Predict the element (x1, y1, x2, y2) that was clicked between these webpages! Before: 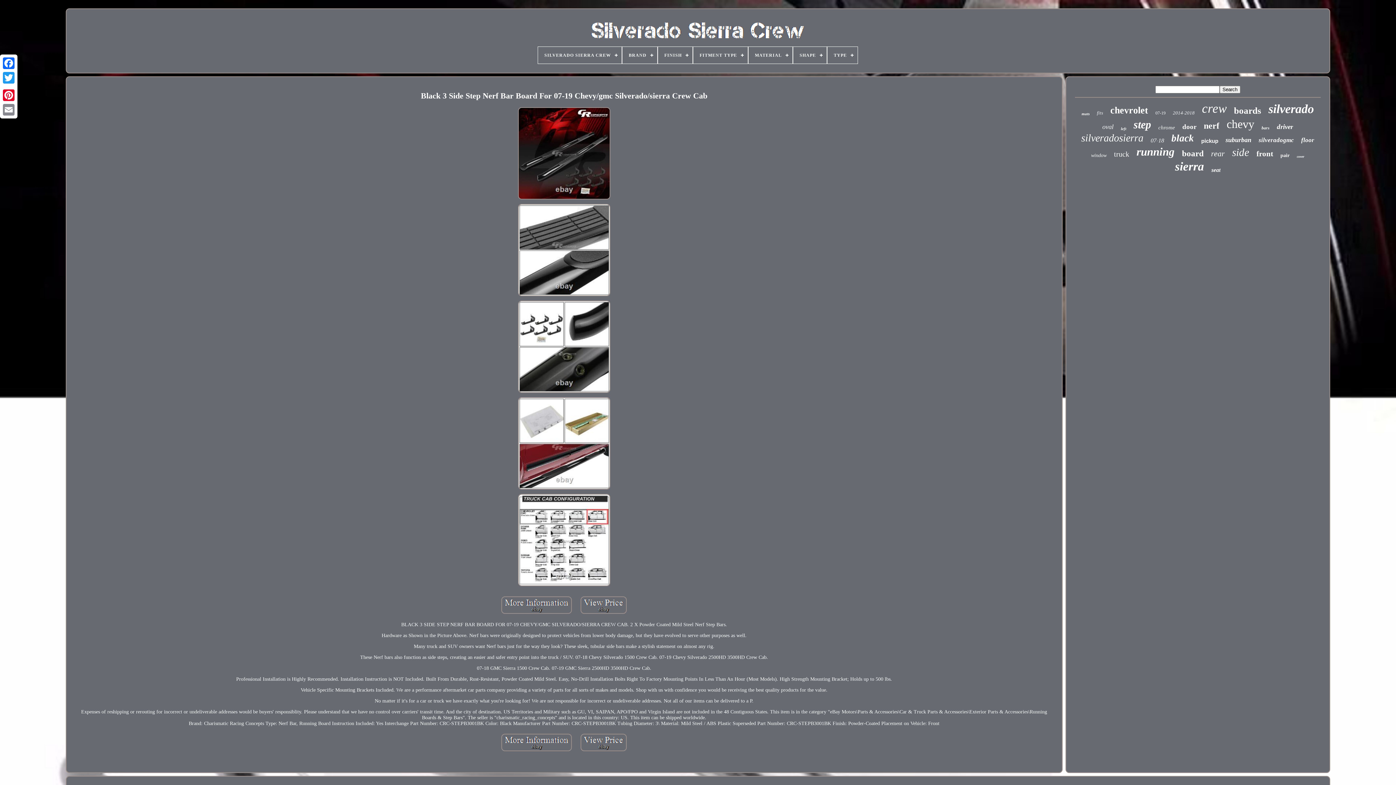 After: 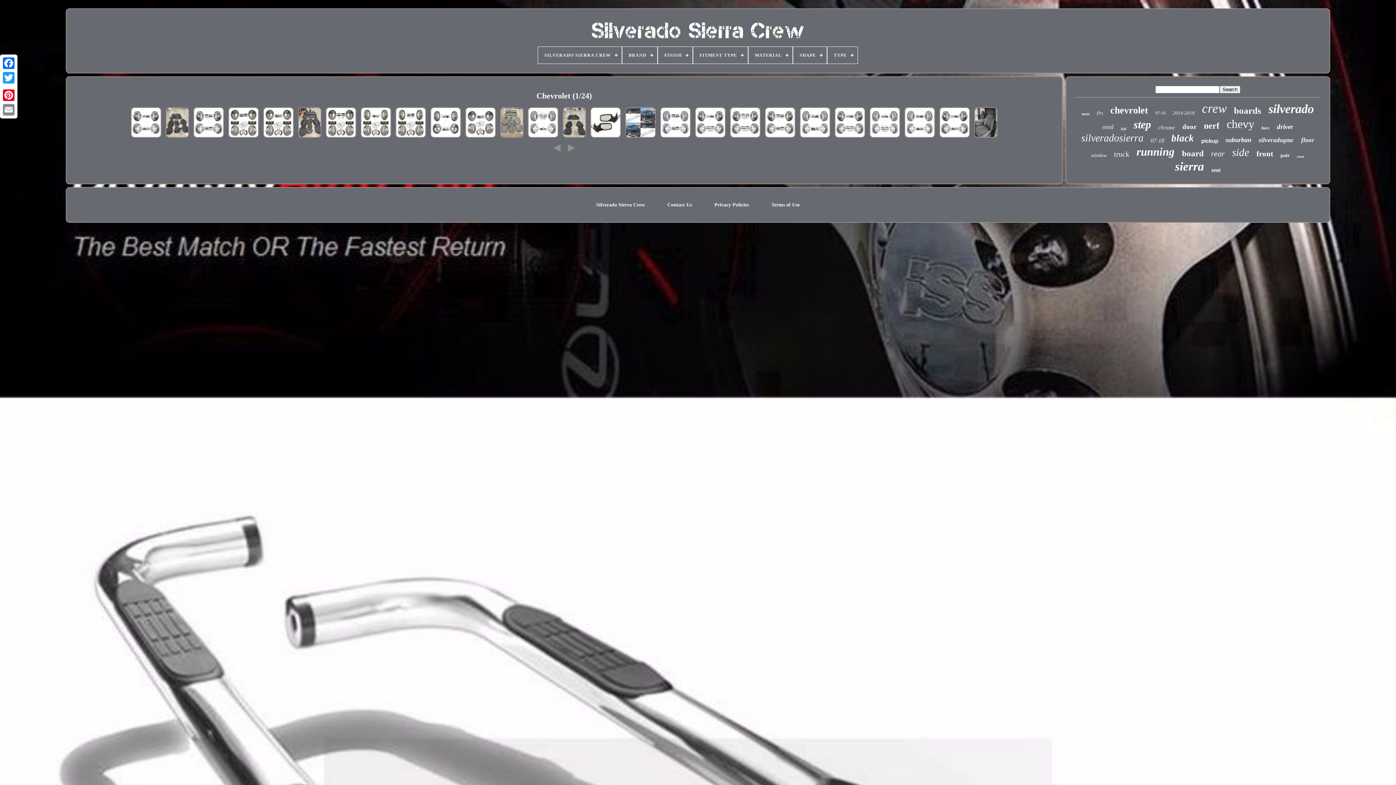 Action: label: chevrolet bbox: (1110, 105, 1148, 116)